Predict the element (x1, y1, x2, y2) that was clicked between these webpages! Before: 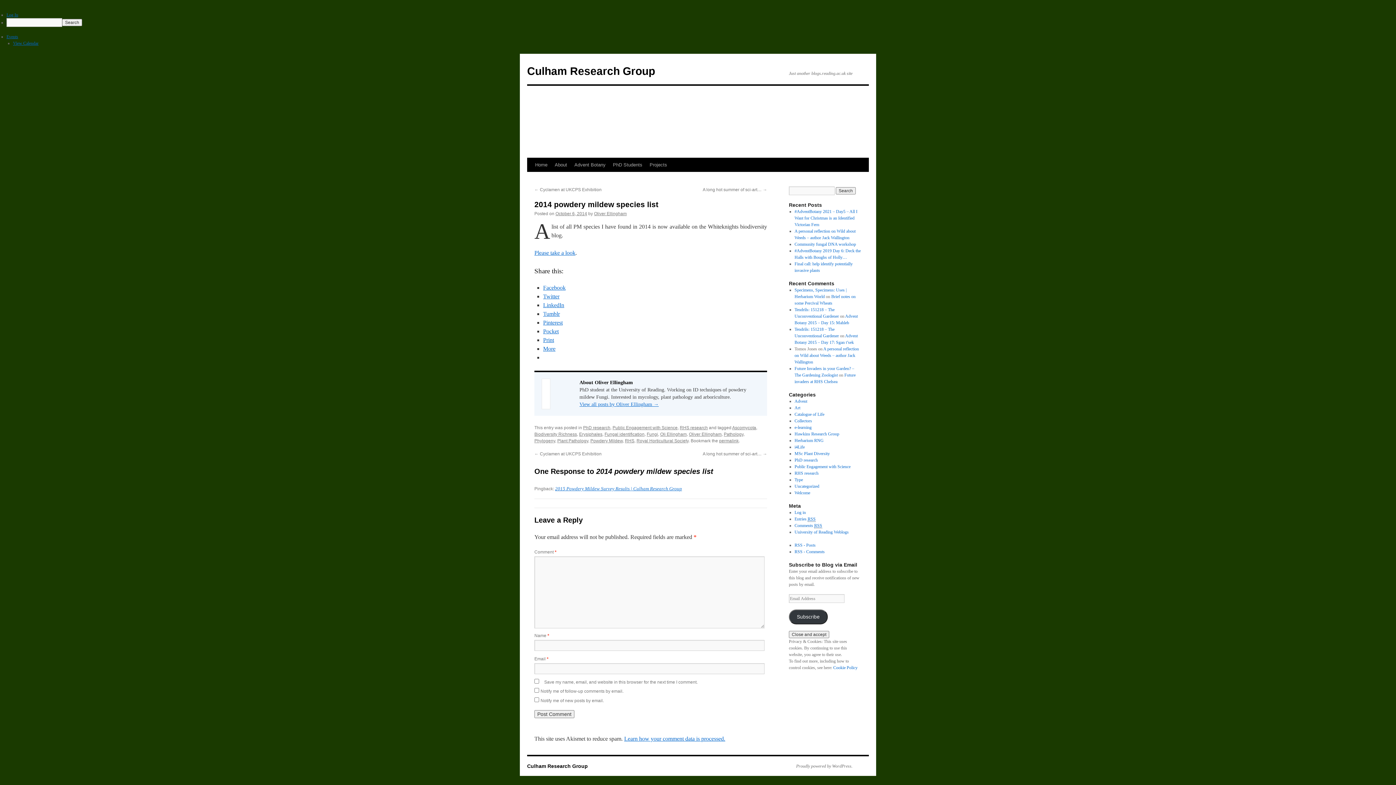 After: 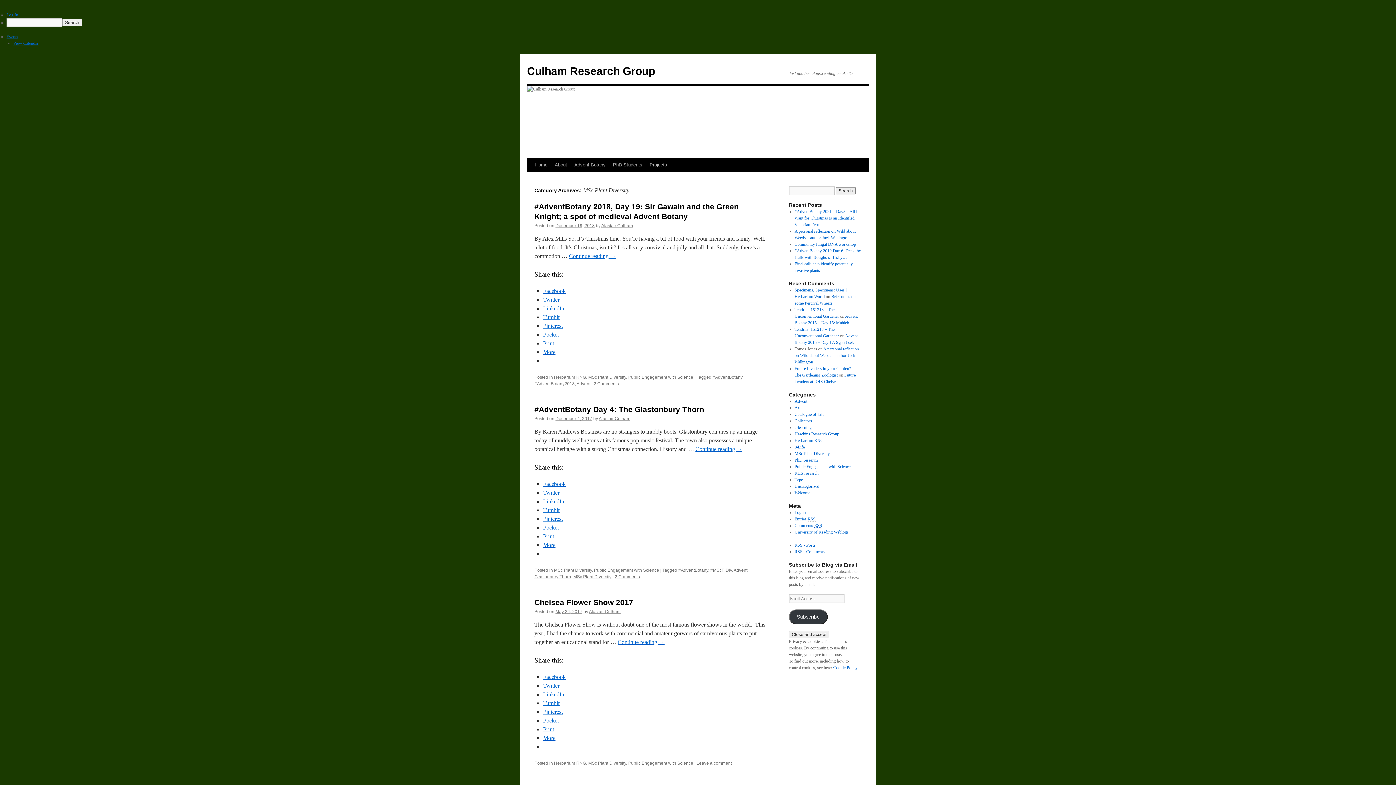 Action: bbox: (794, 451, 830, 456) label: MSc Plant Diversity